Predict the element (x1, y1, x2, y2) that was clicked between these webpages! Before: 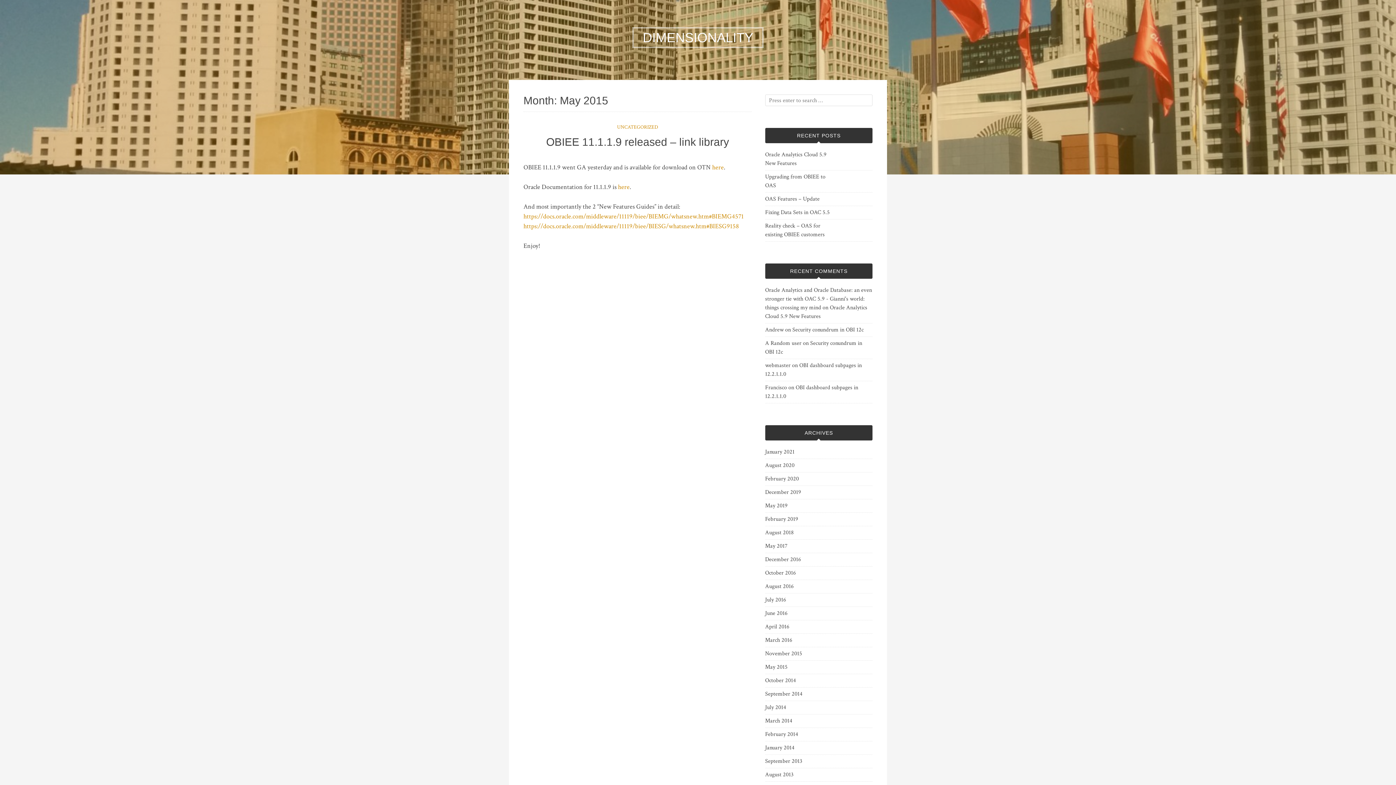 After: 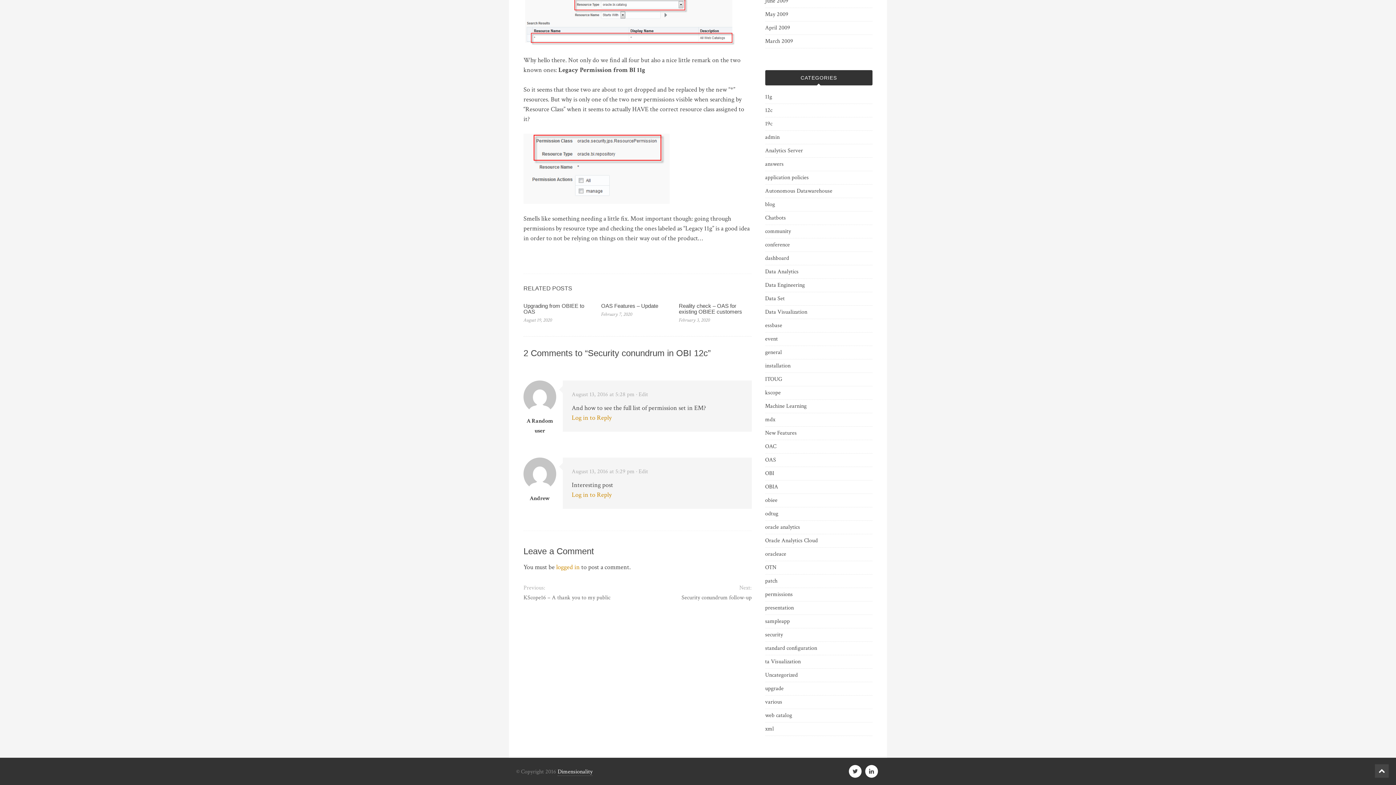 Action: label: Security conundrum in OBI 12c bbox: (792, 326, 863, 333)